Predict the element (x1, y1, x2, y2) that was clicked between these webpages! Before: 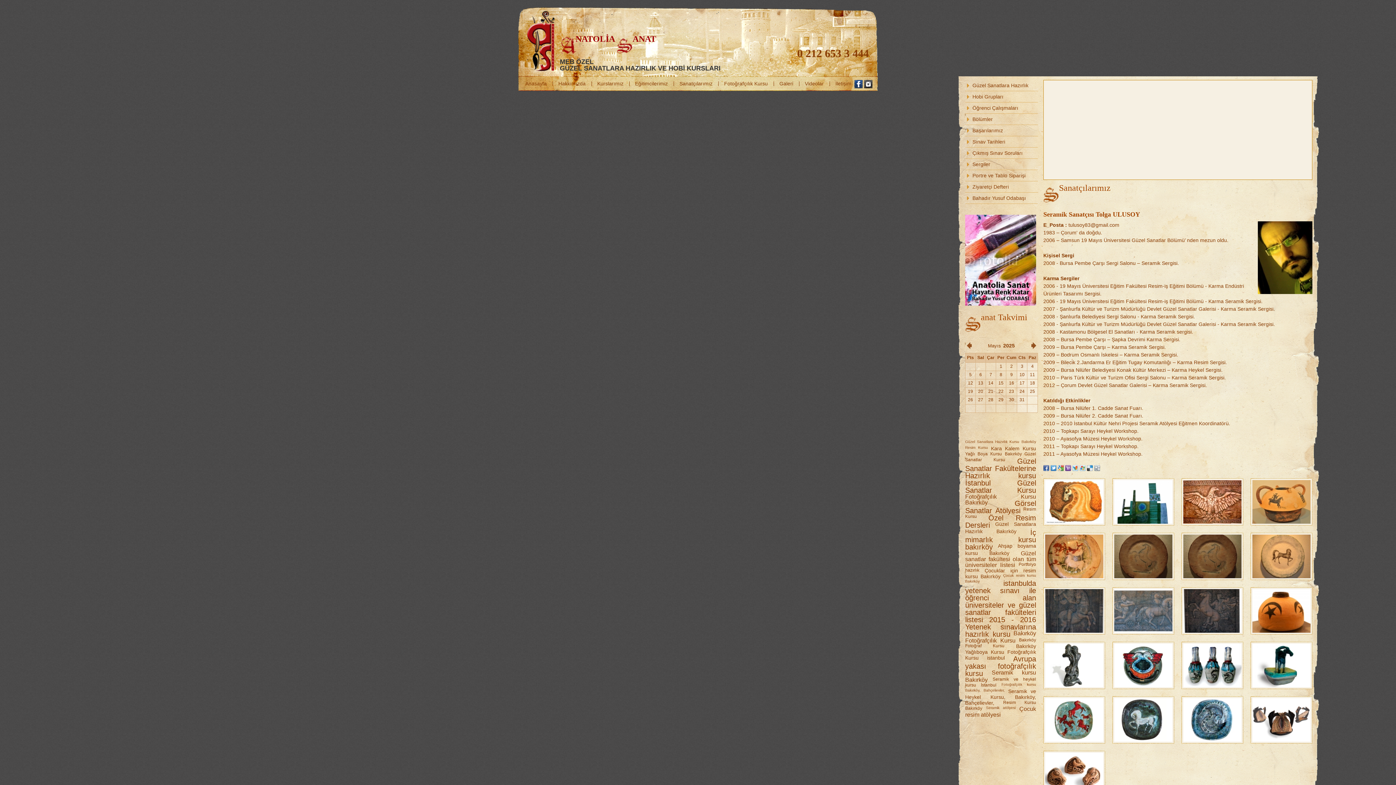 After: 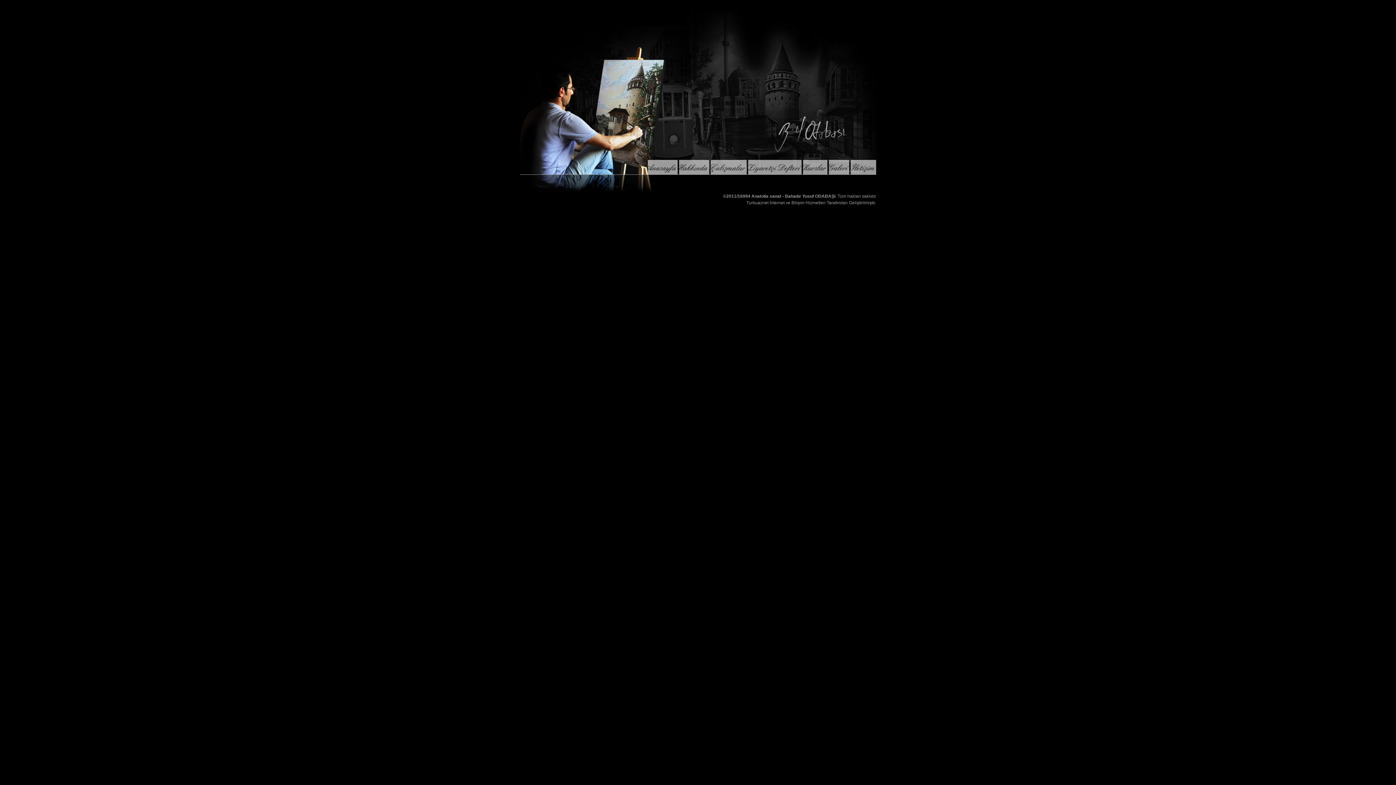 Action: label: Bahadır Yusuf Odabaşı bbox: (967, 192, 1038, 204)